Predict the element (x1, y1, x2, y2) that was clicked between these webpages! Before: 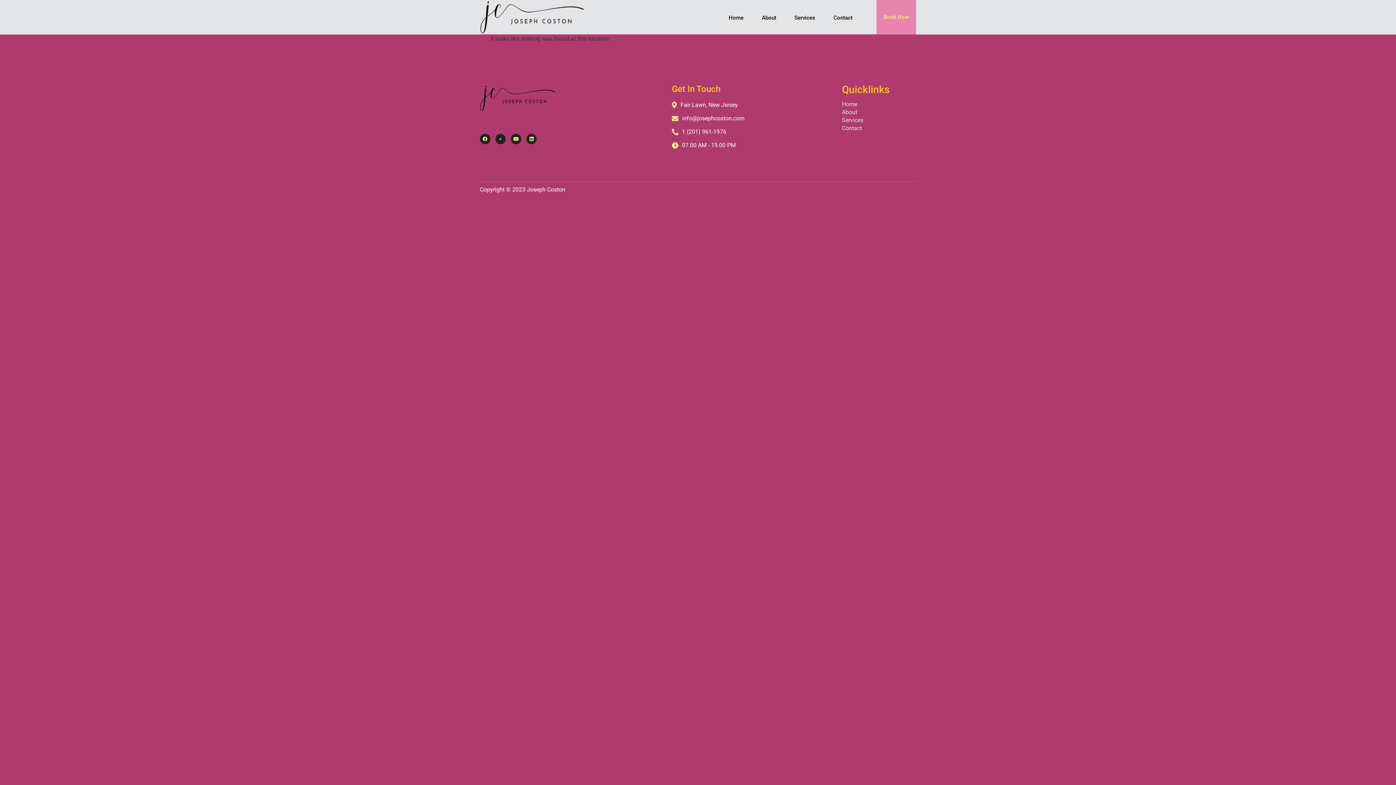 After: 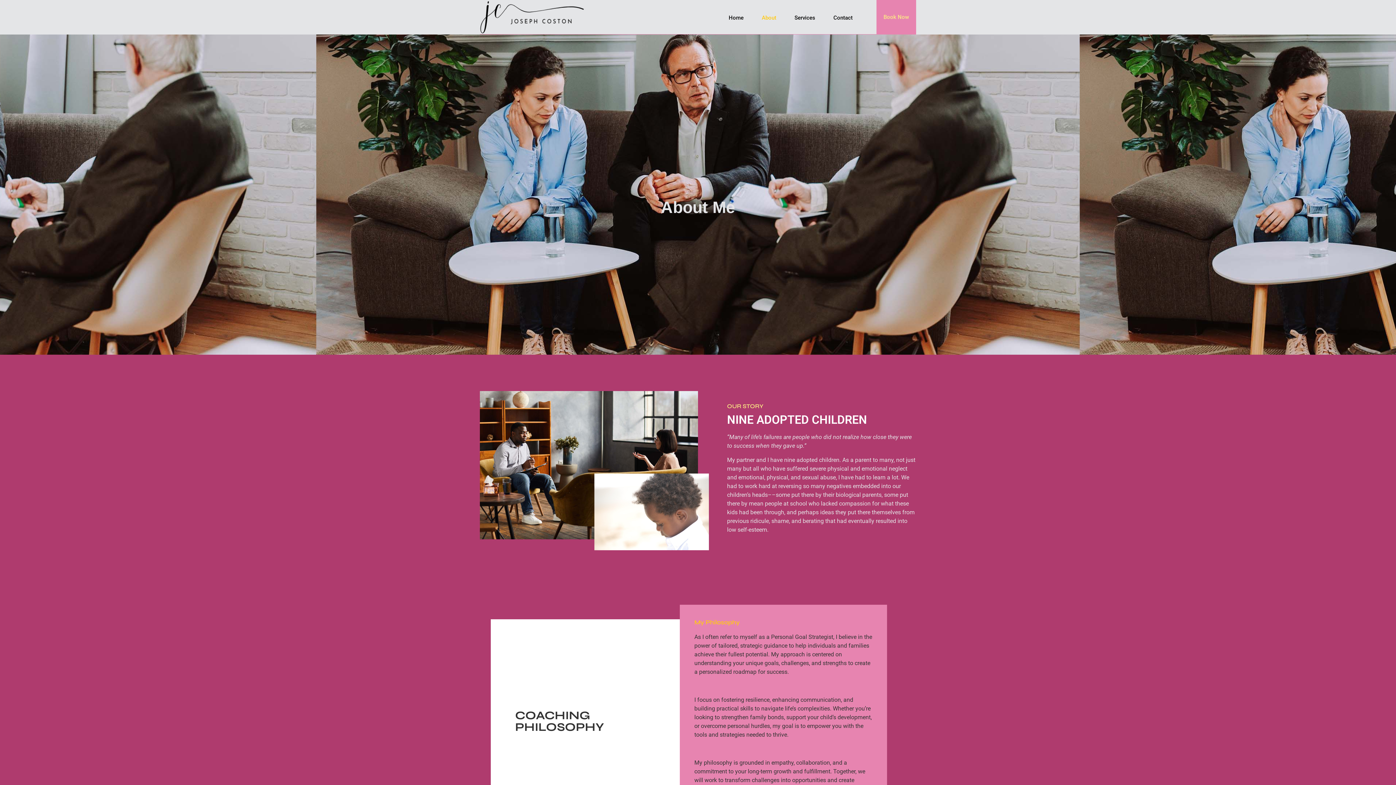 Action: label: About bbox: (752, 5, 785, 29)